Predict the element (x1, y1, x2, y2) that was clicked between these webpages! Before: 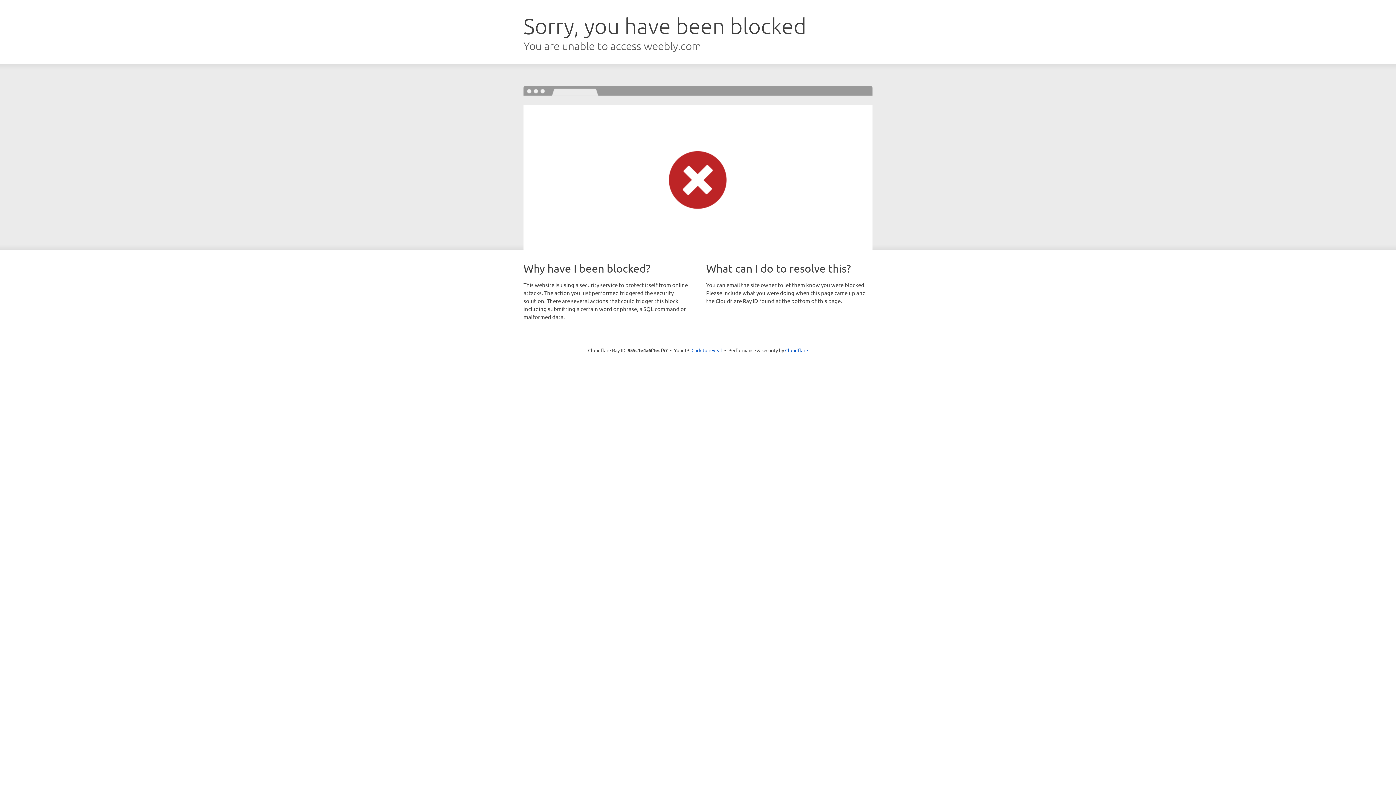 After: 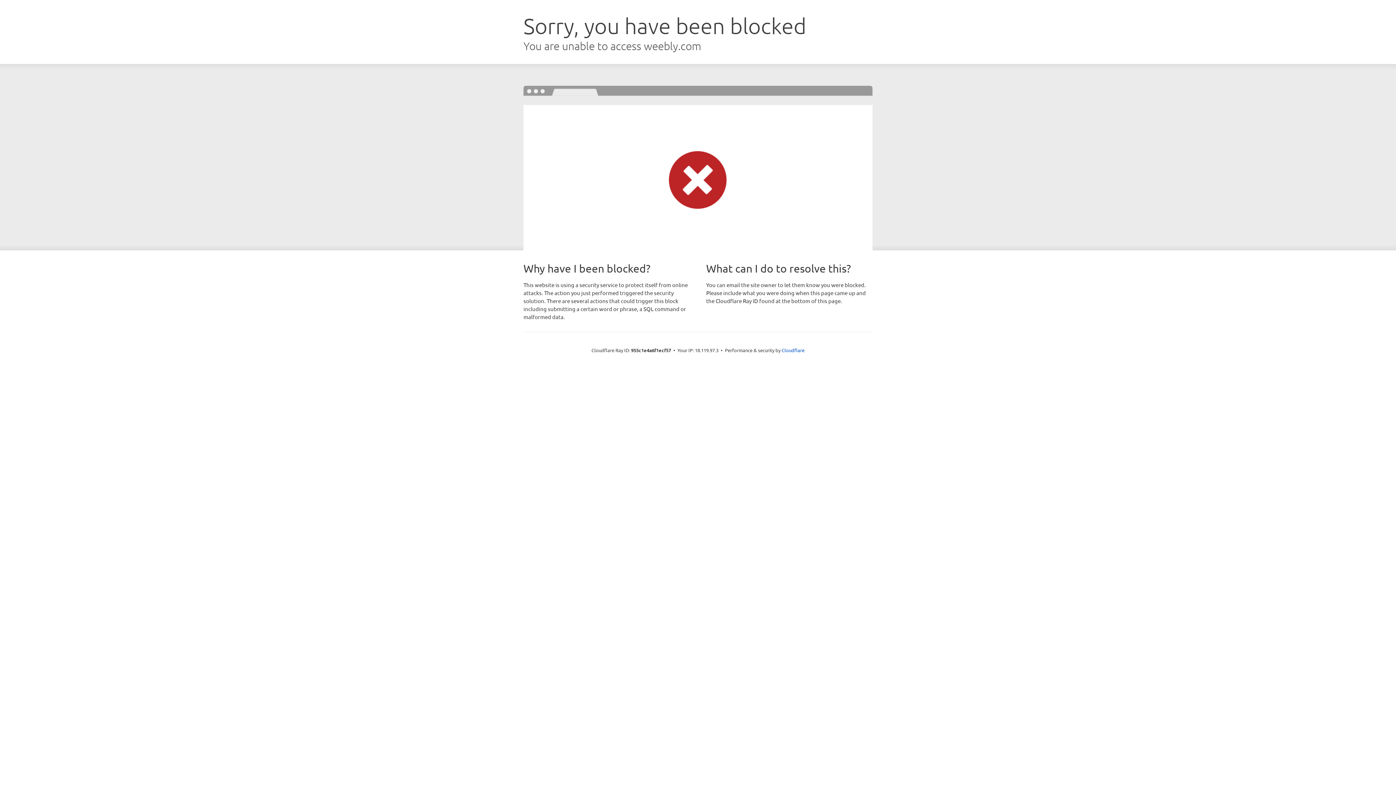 Action: label: Click to reveal bbox: (691, 346, 722, 353)